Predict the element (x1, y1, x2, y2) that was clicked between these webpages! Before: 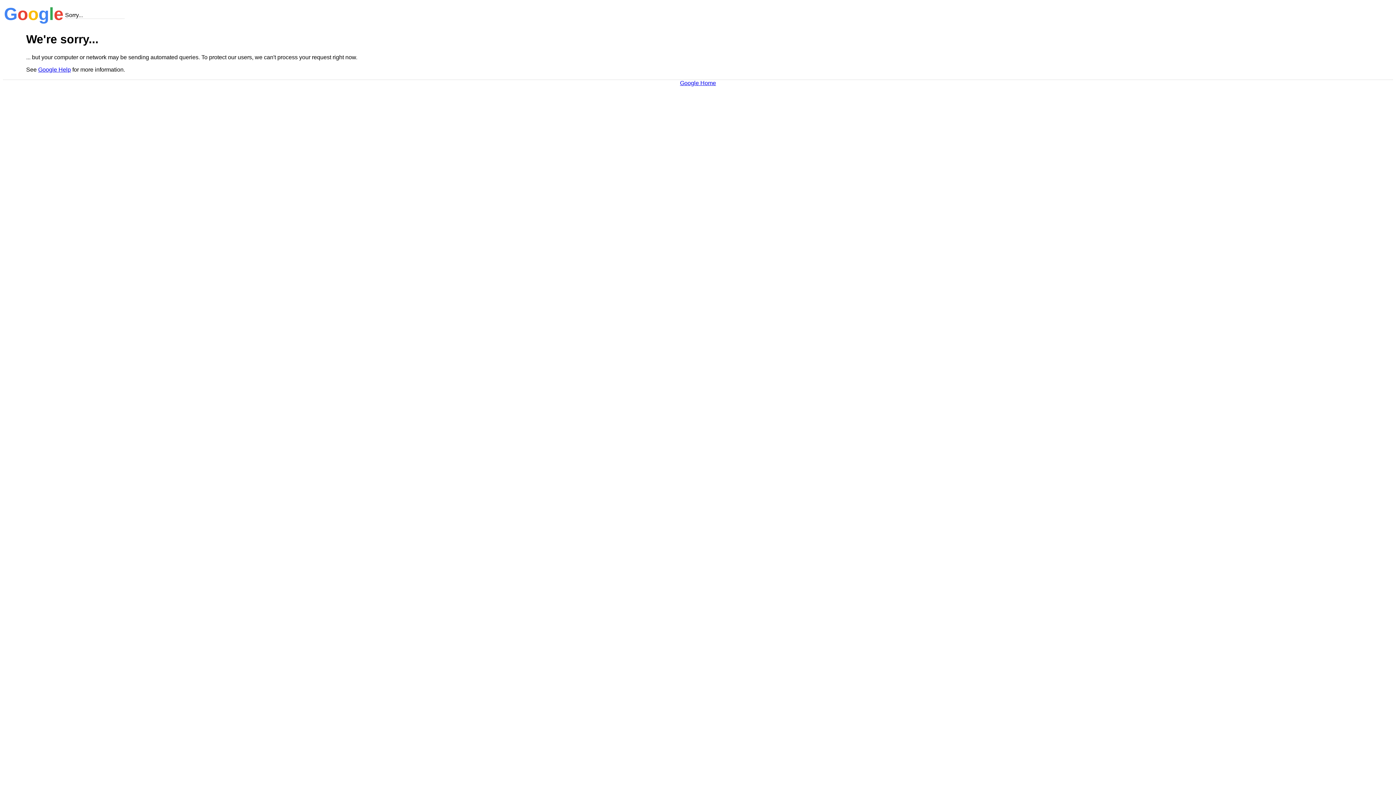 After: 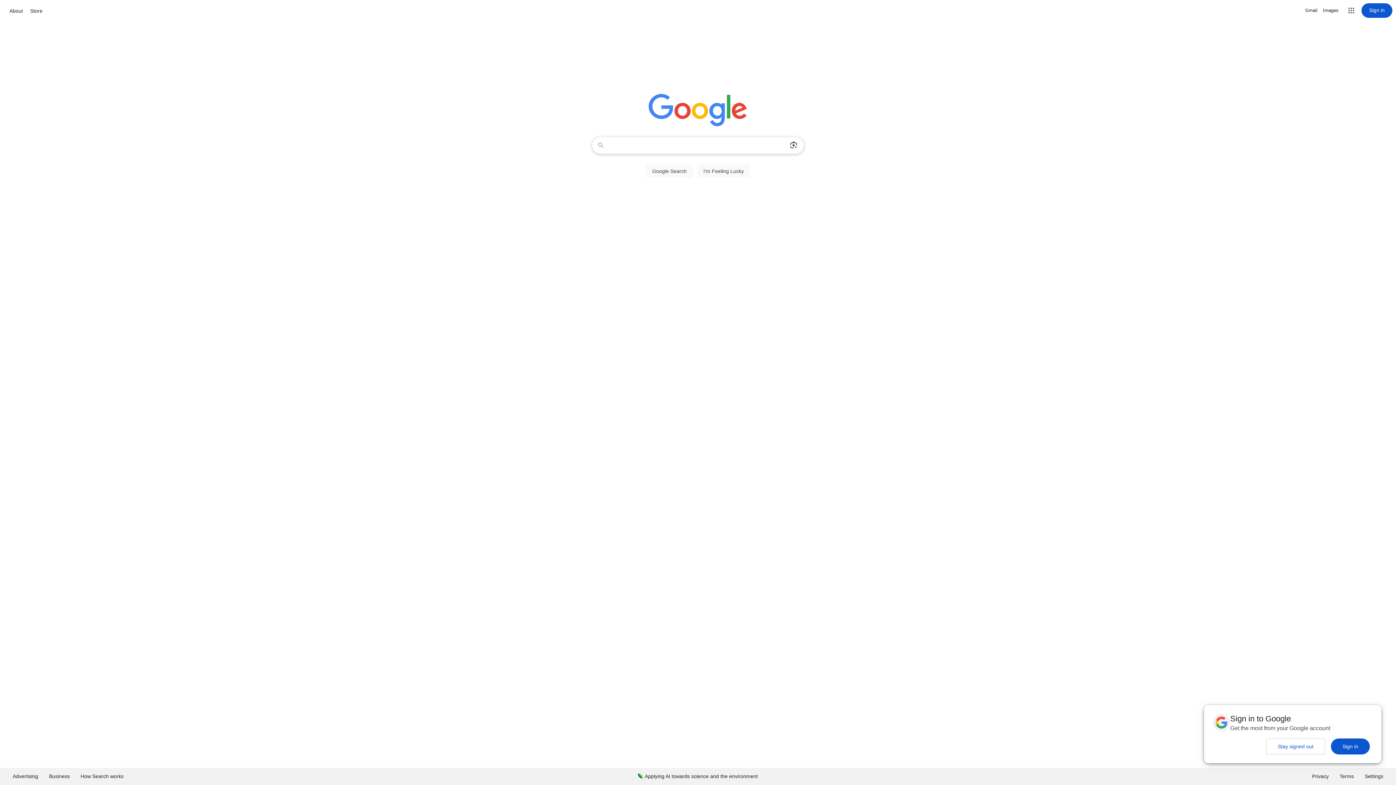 Action: bbox: (680, 79, 716, 86) label: Google Home